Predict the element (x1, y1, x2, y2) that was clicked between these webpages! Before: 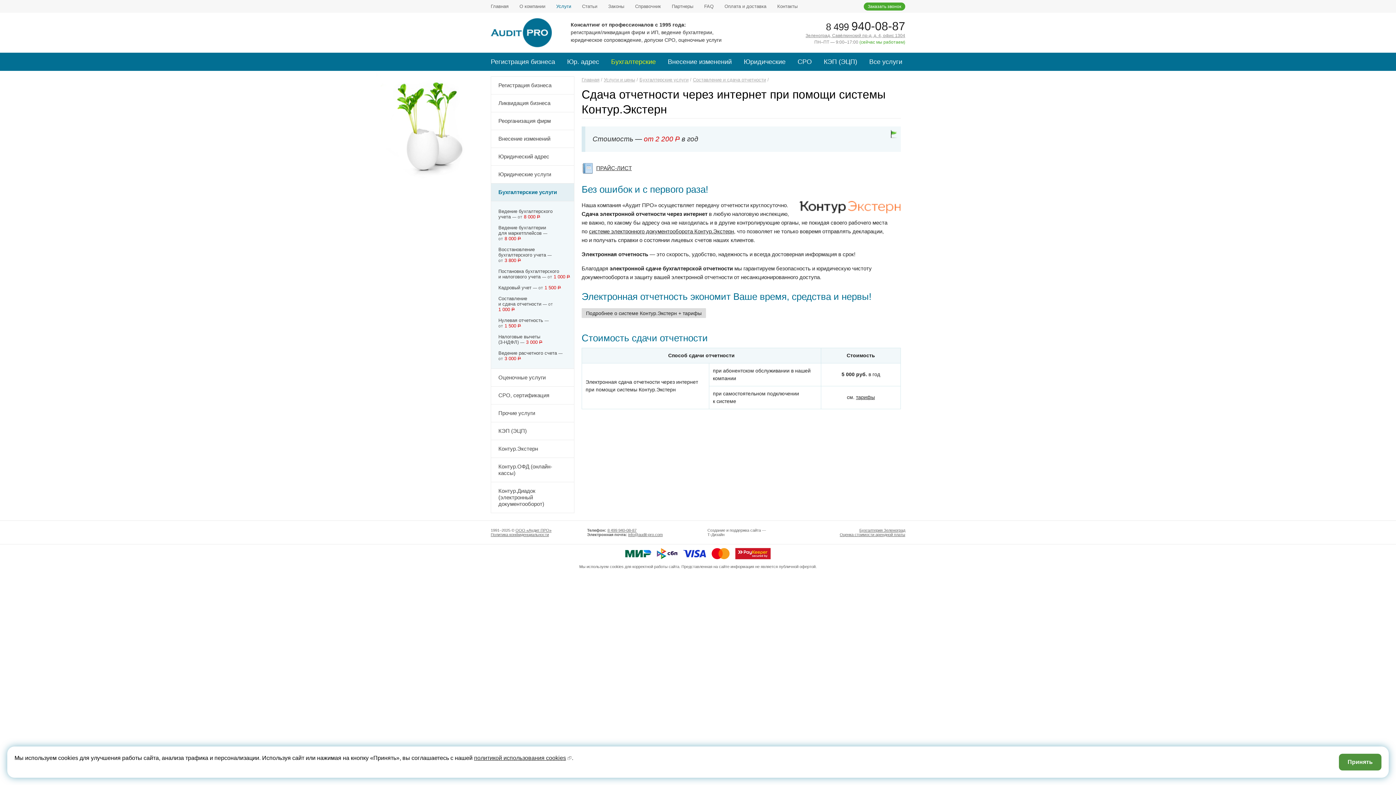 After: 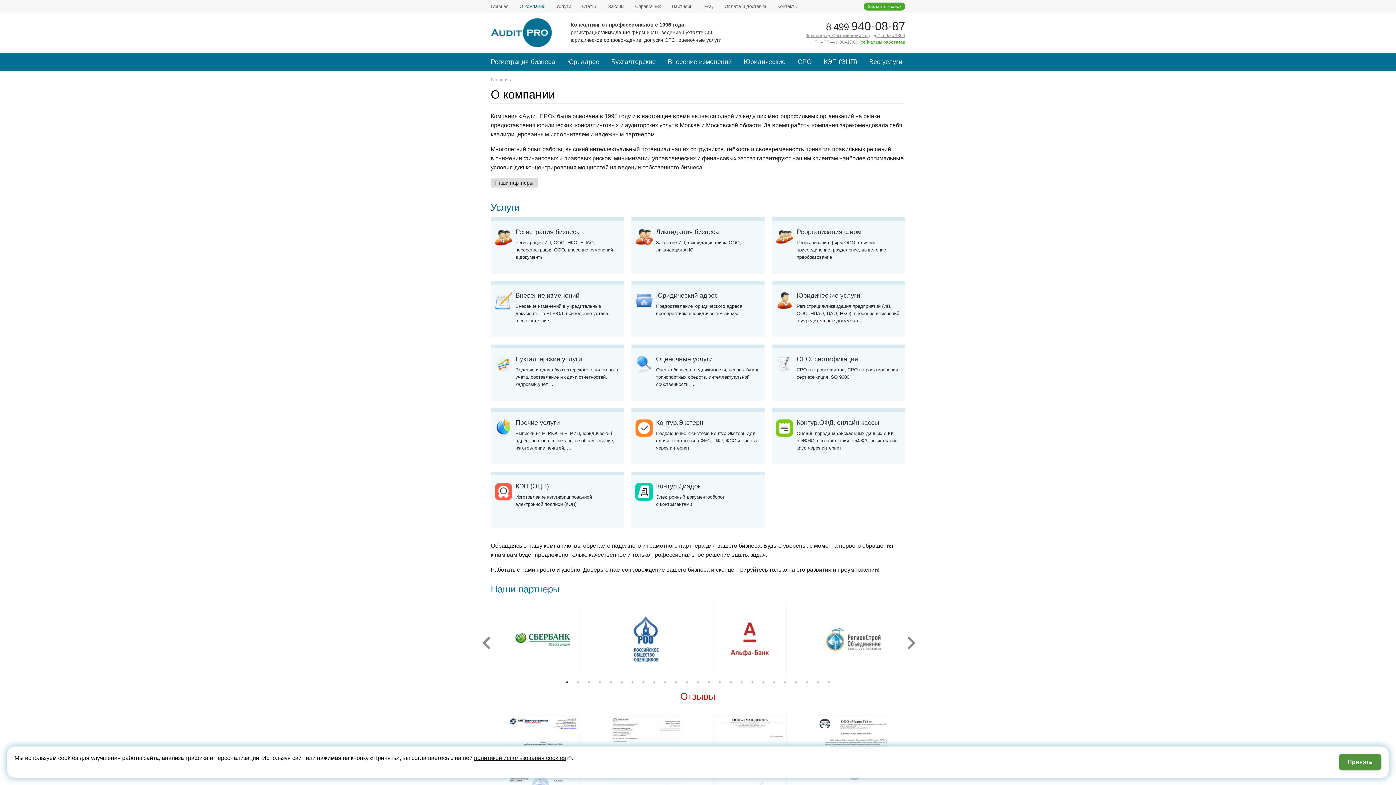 Action: bbox: (519, 0, 556, 12) label: О компании